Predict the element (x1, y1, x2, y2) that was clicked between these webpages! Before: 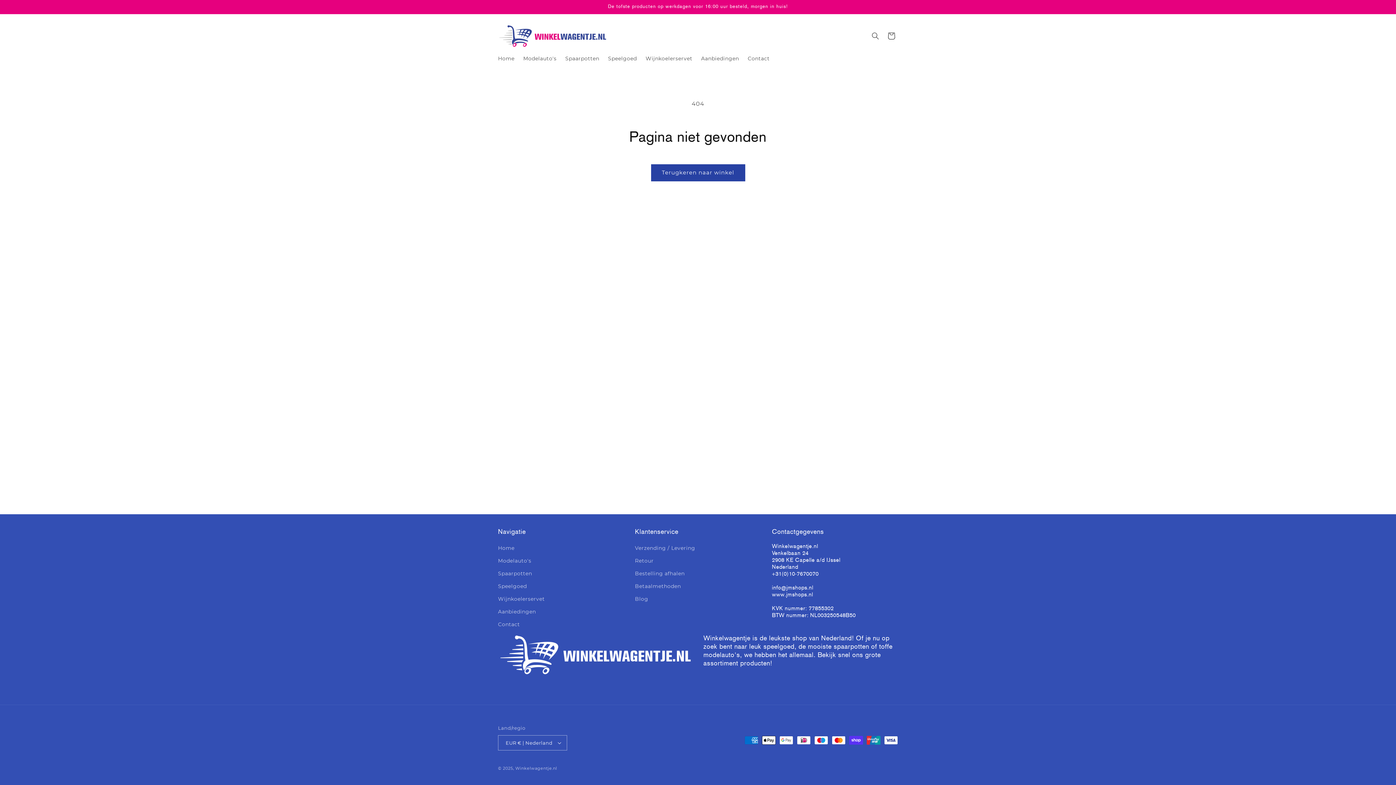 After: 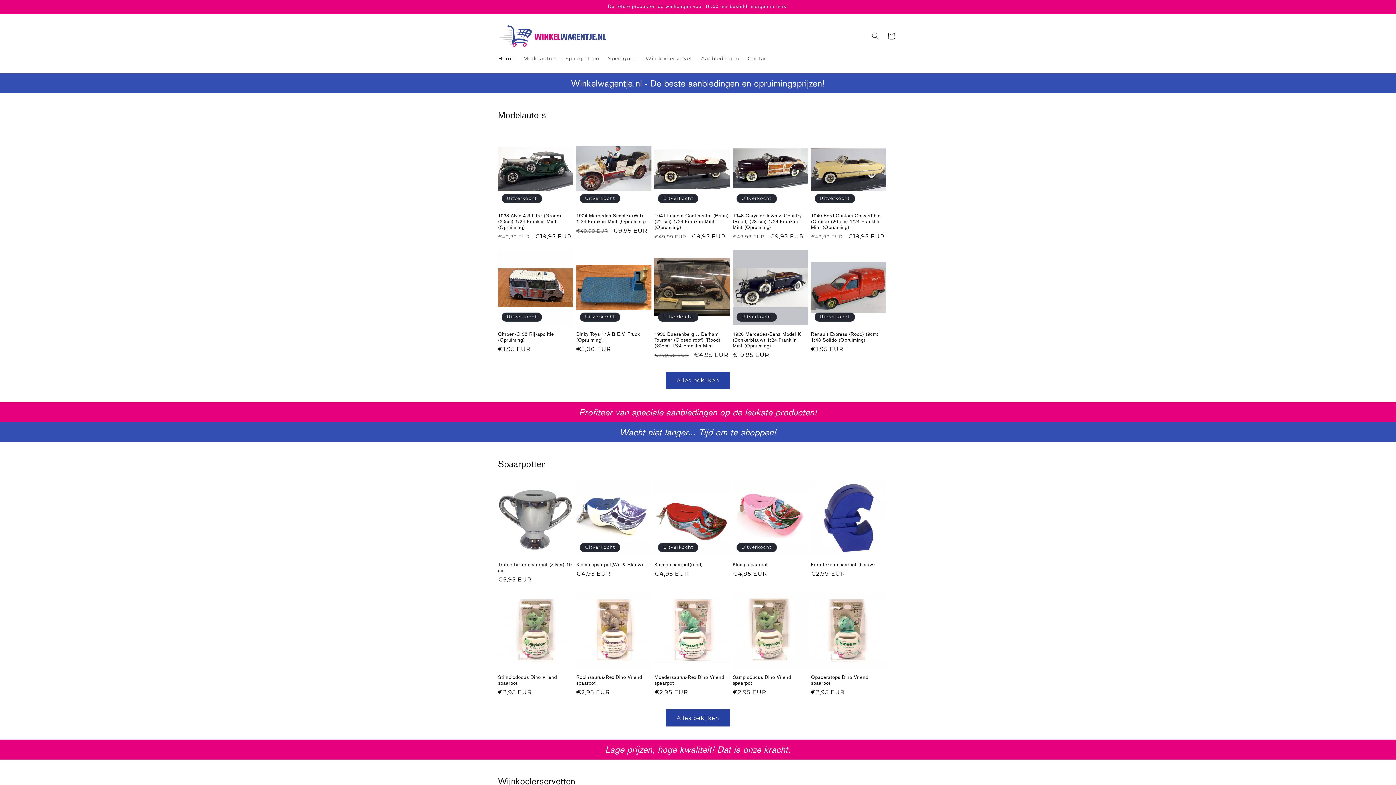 Action: bbox: (495, 21, 610, 50)